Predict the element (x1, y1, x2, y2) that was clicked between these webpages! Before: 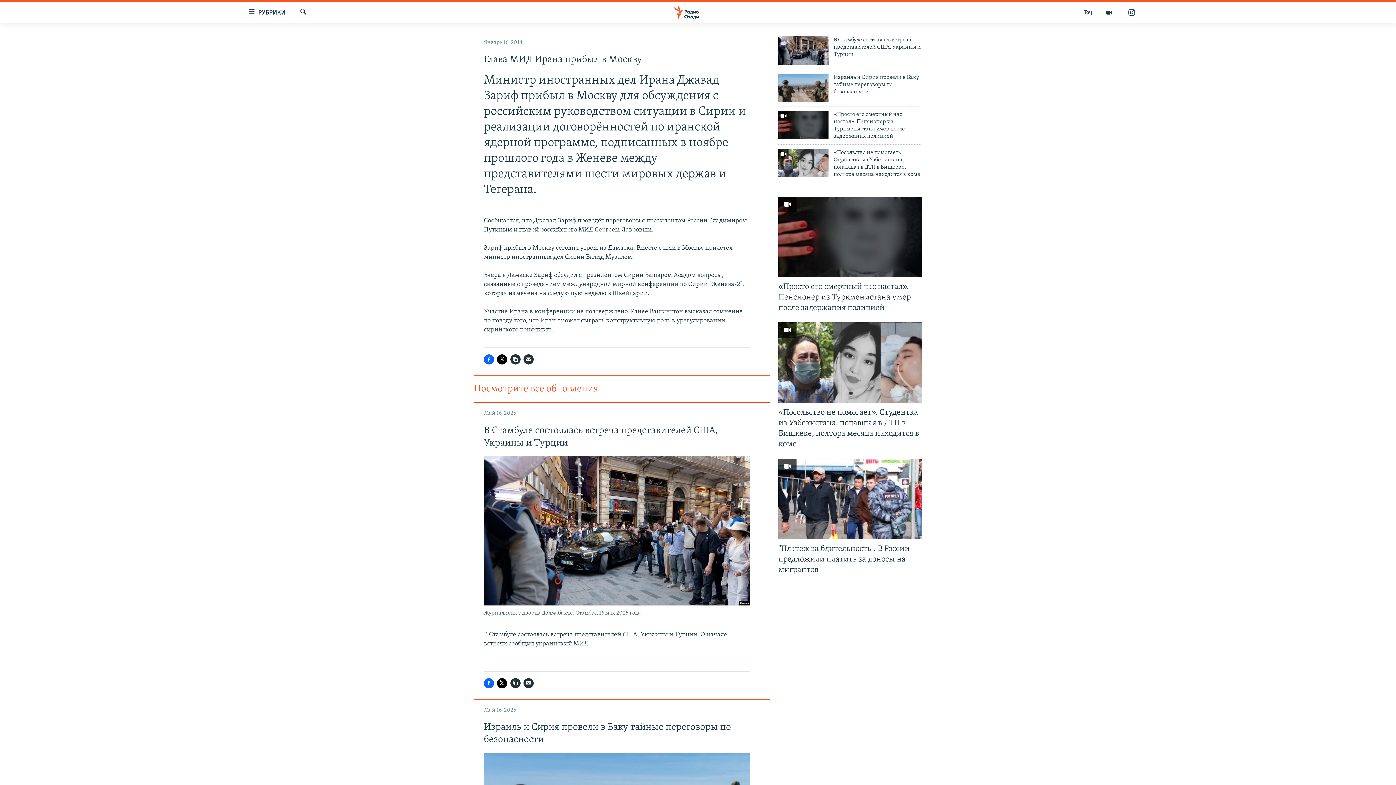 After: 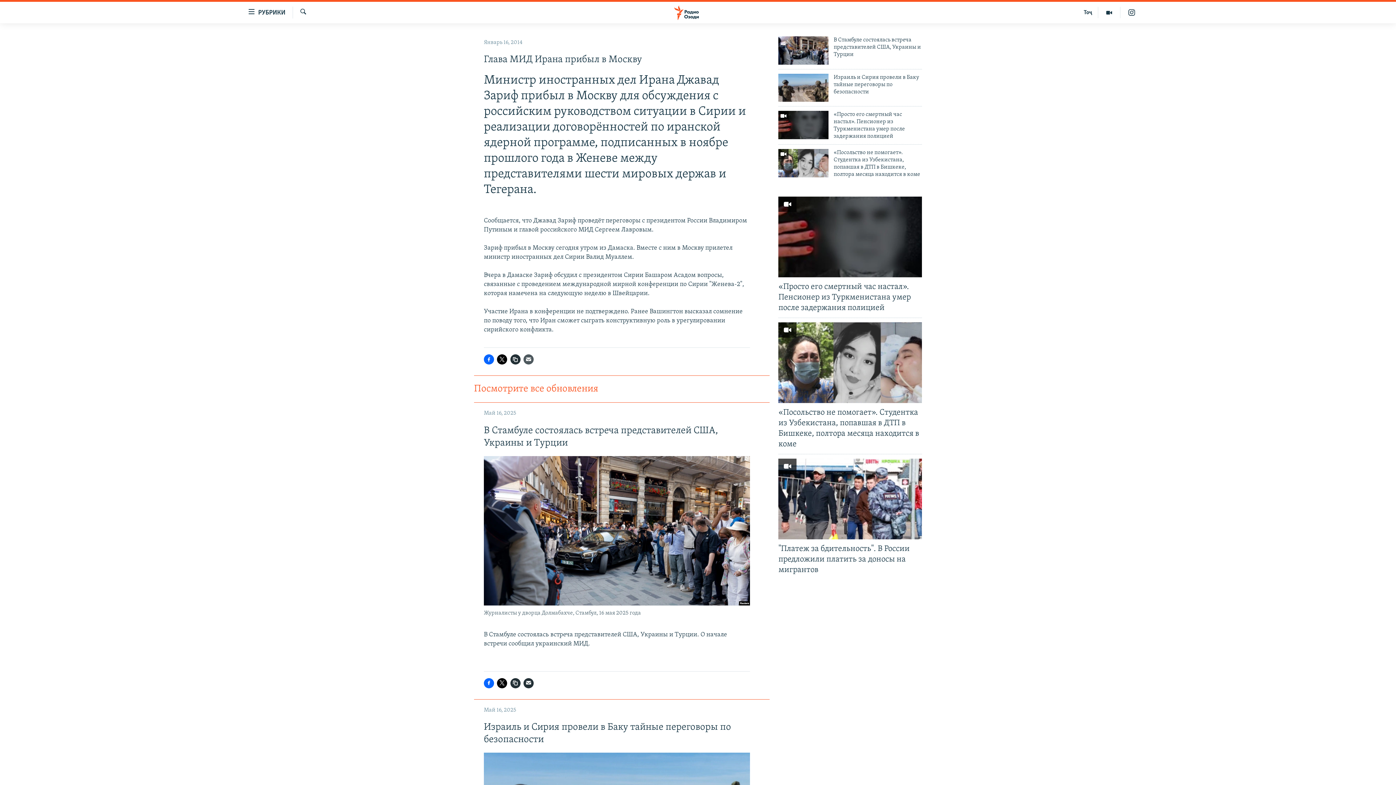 Action: bbox: (523, 354, 533, 364)